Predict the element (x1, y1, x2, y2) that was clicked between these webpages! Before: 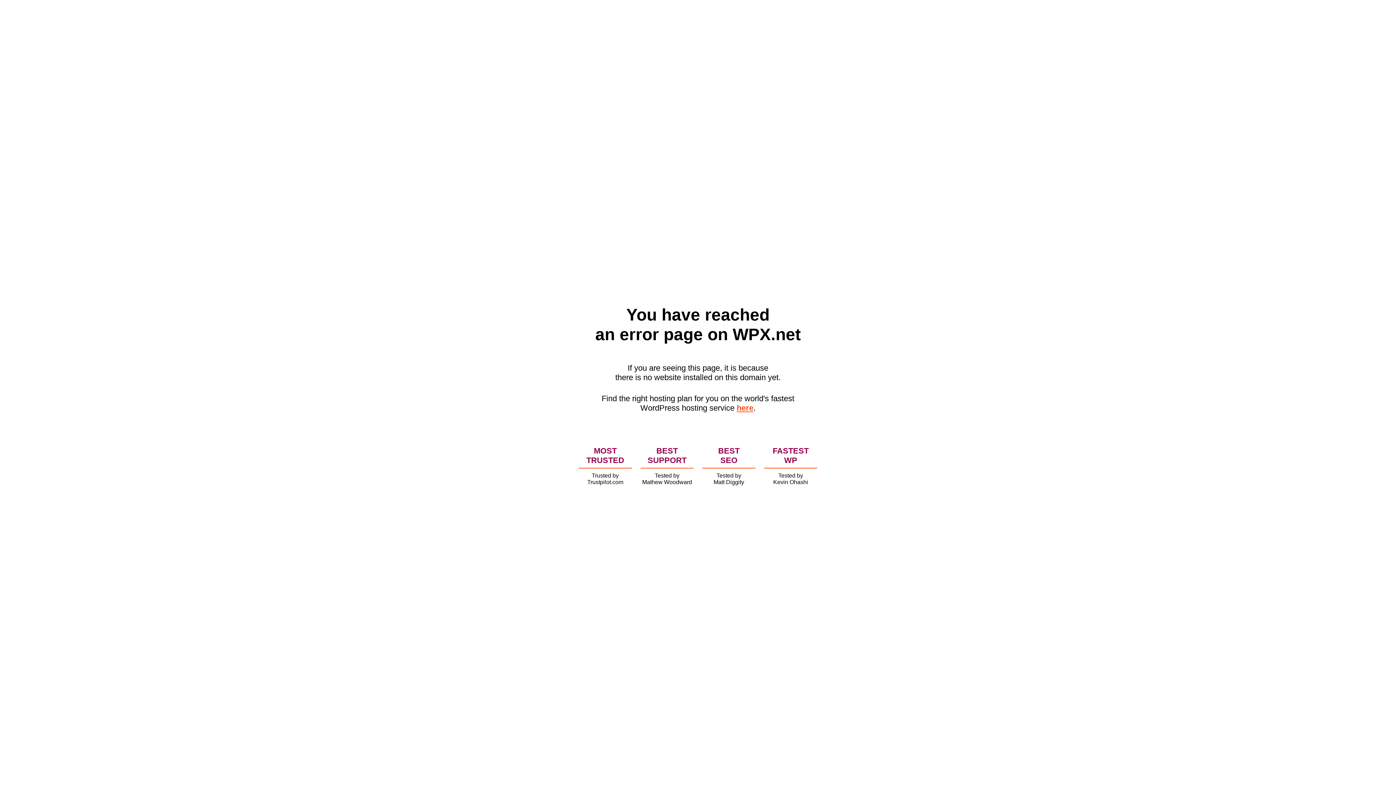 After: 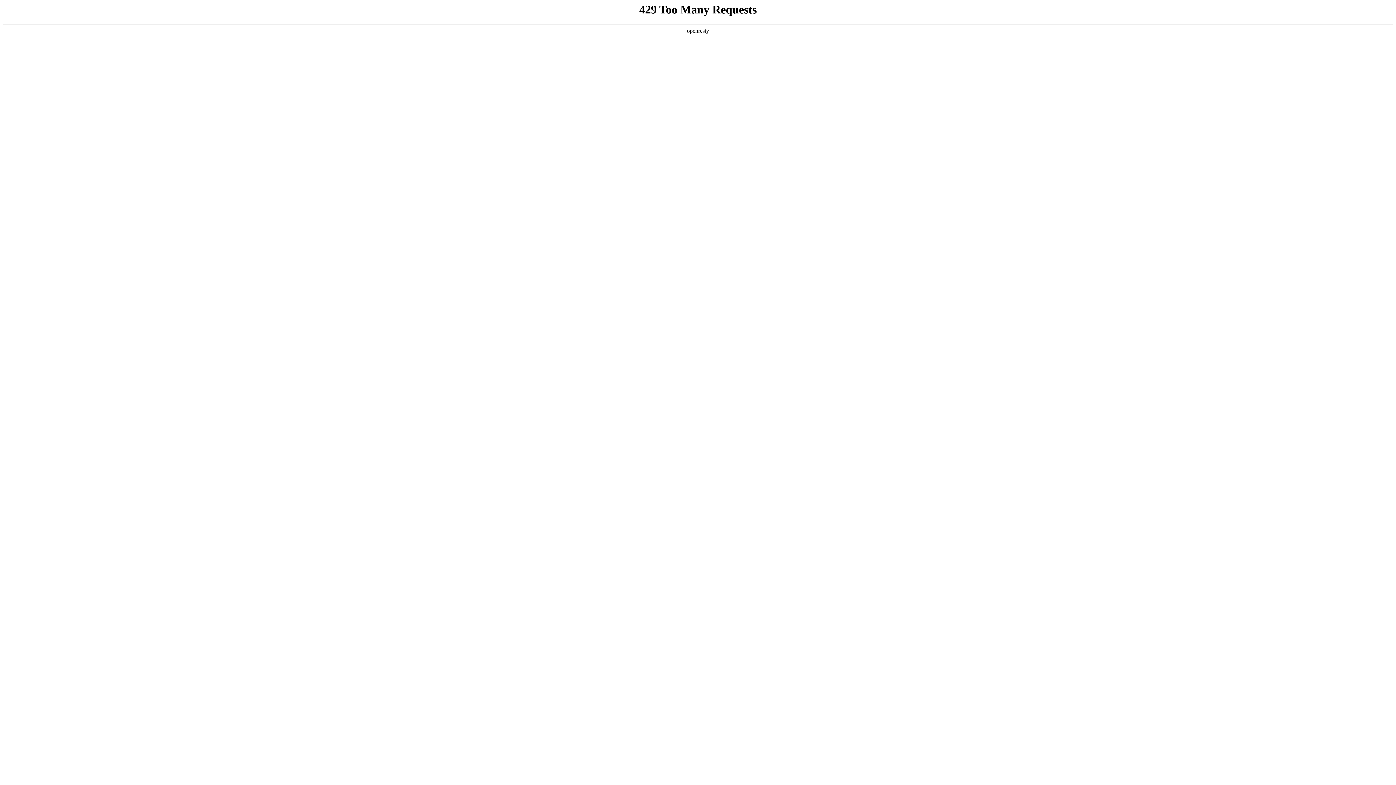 Action: bbox: (736, 403, 753, 412) label: here